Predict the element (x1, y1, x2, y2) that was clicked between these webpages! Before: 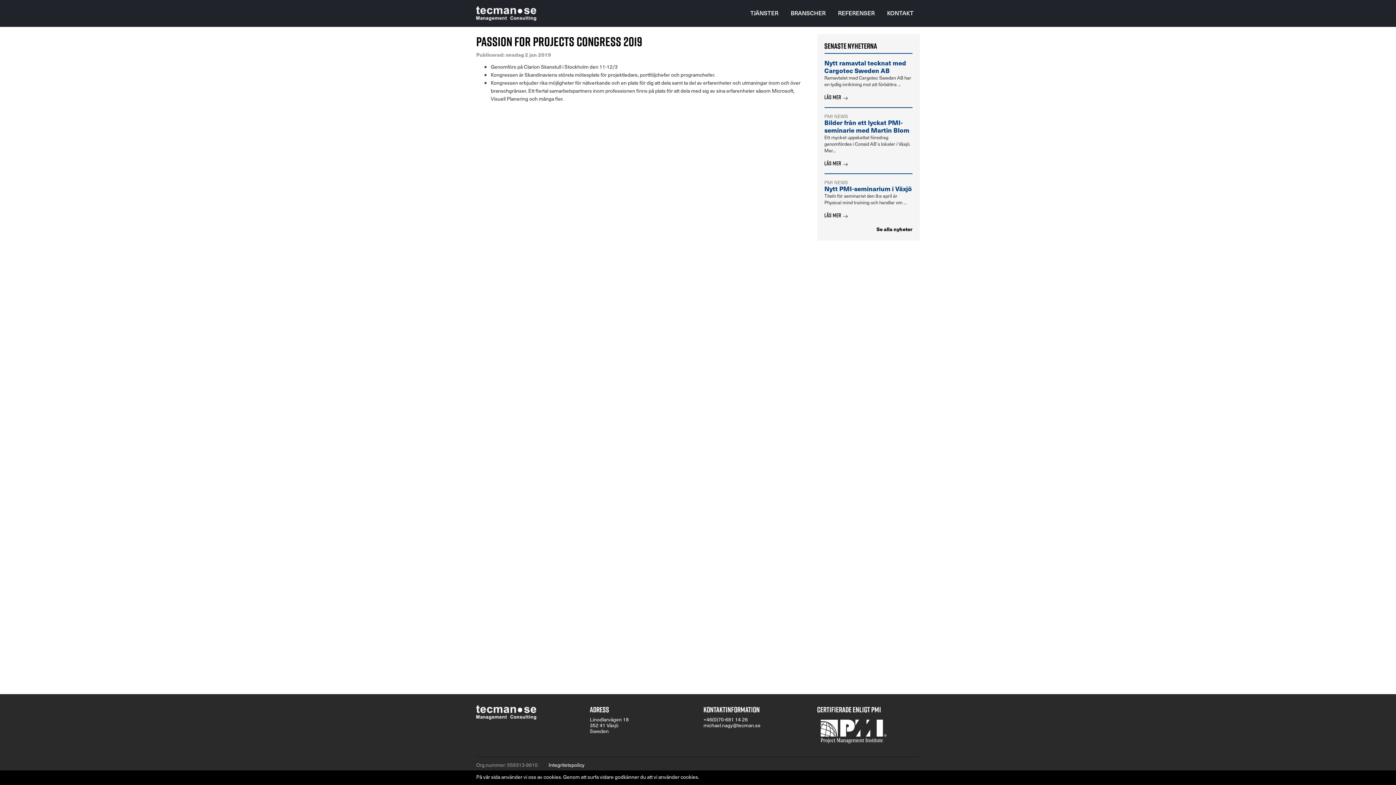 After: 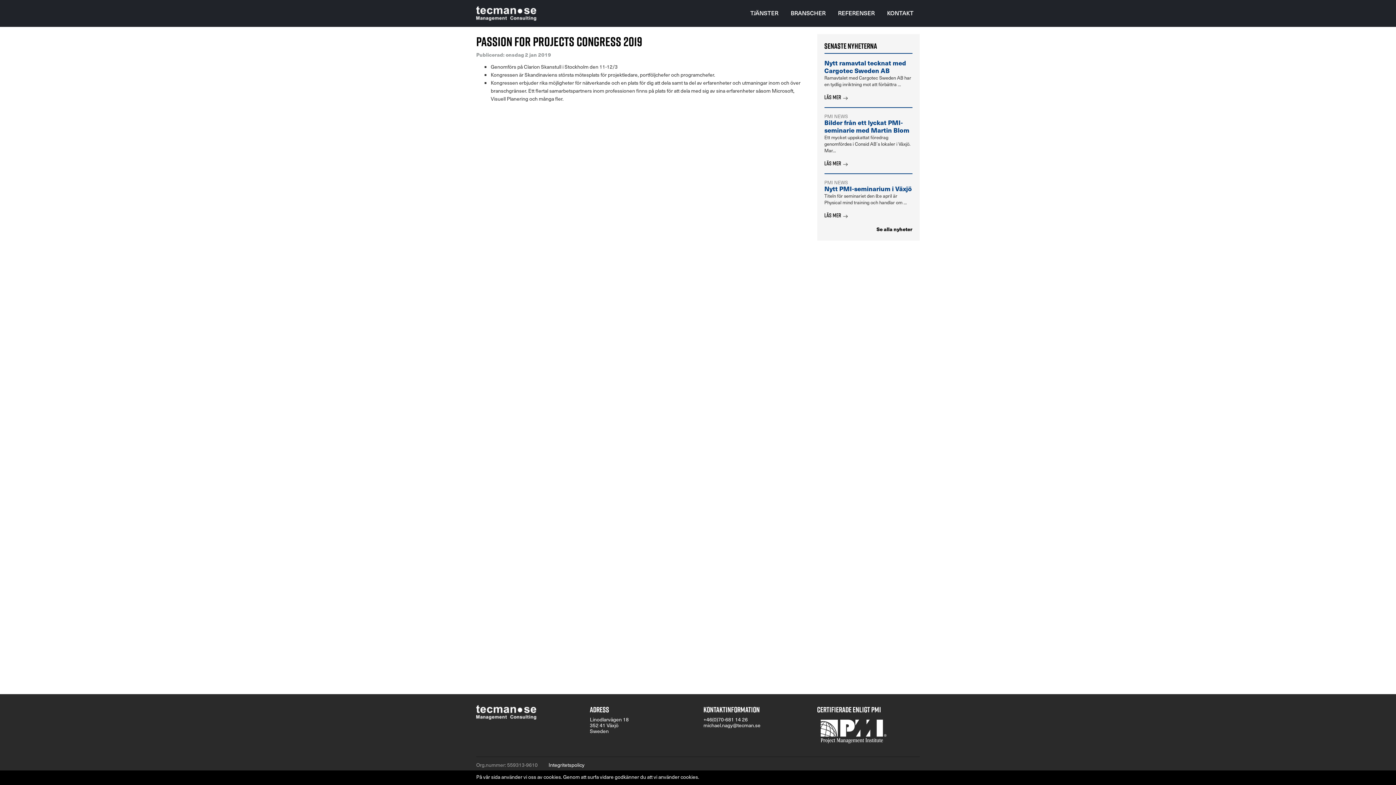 Action: label: Integritetspolicy bbox: (548, 761, 584, 769)